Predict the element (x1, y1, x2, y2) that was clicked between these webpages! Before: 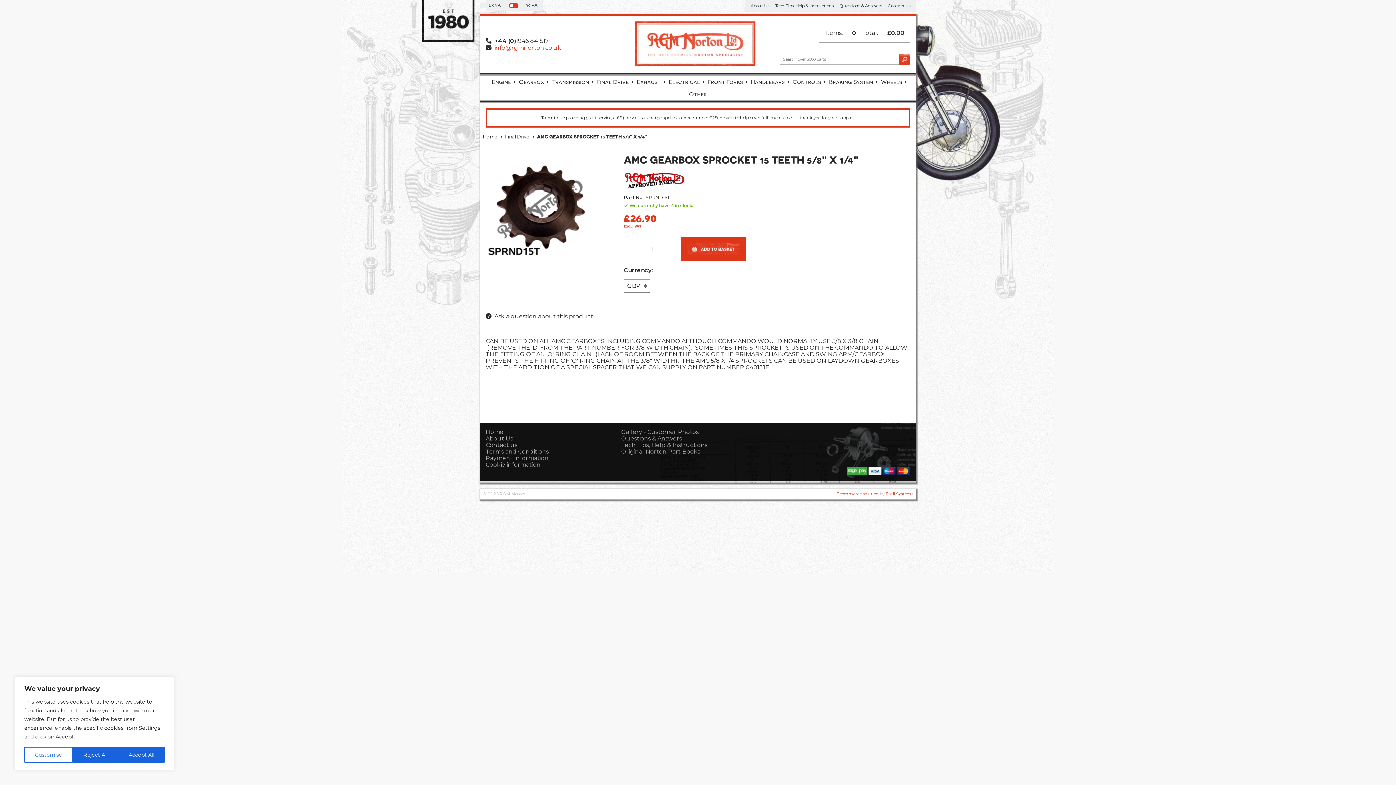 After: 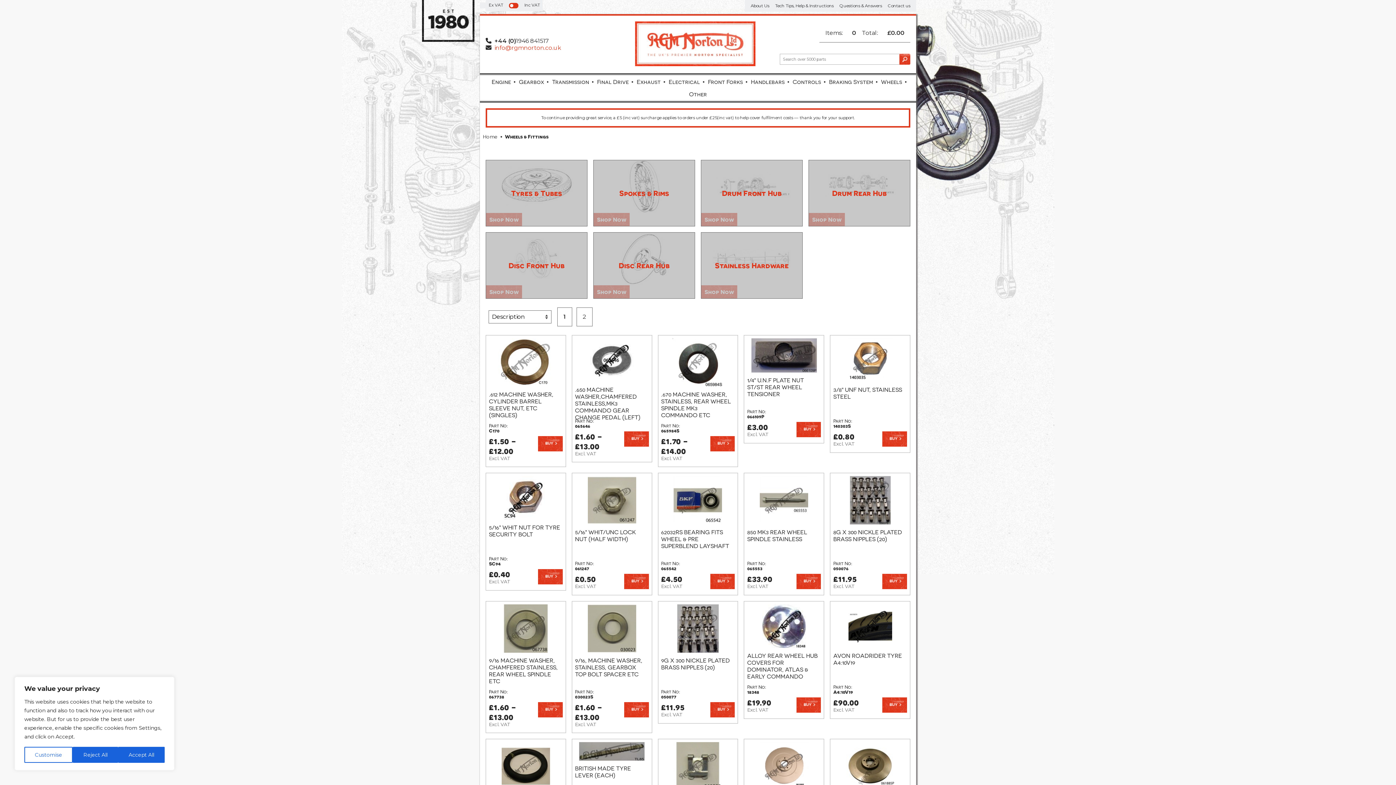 Action: label: Wheels bbox: (878, 75, 905, 87)